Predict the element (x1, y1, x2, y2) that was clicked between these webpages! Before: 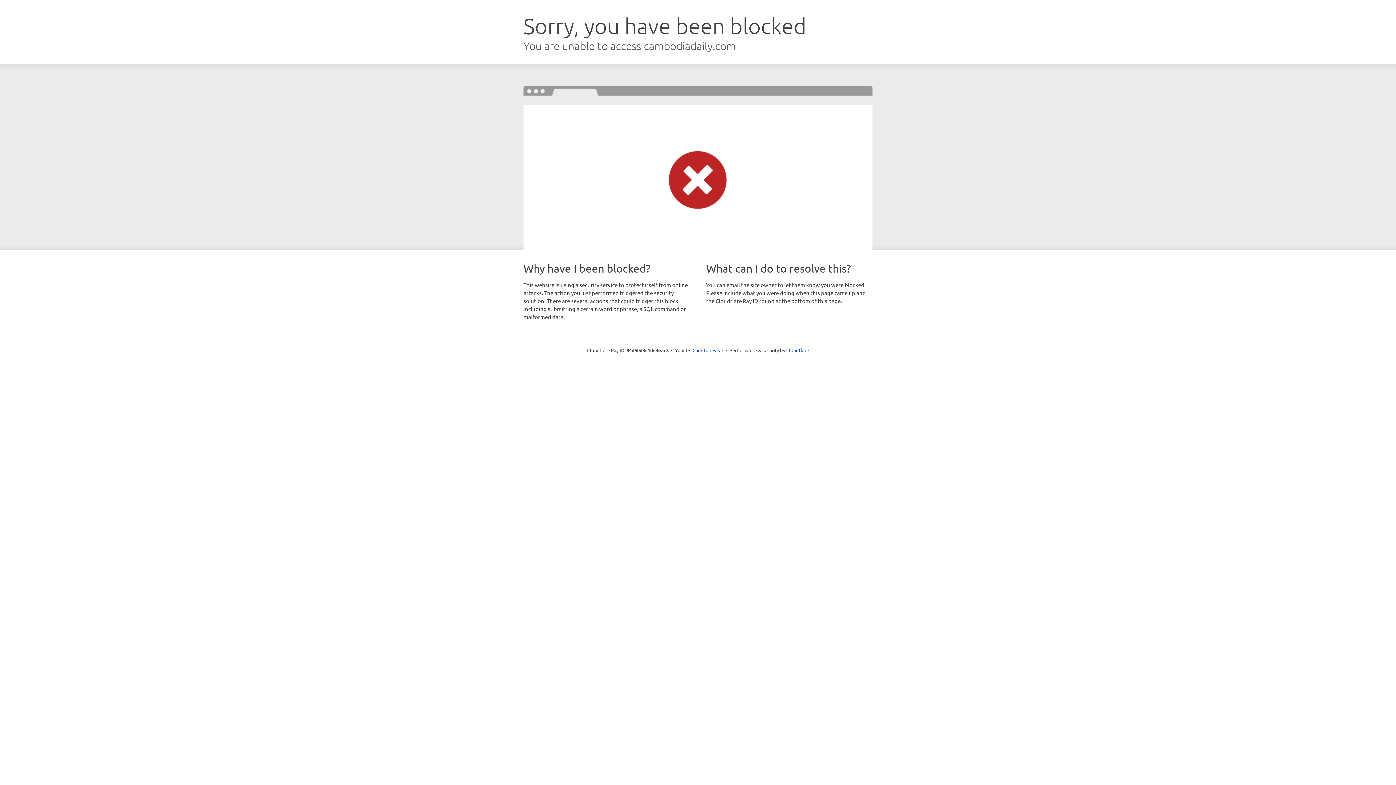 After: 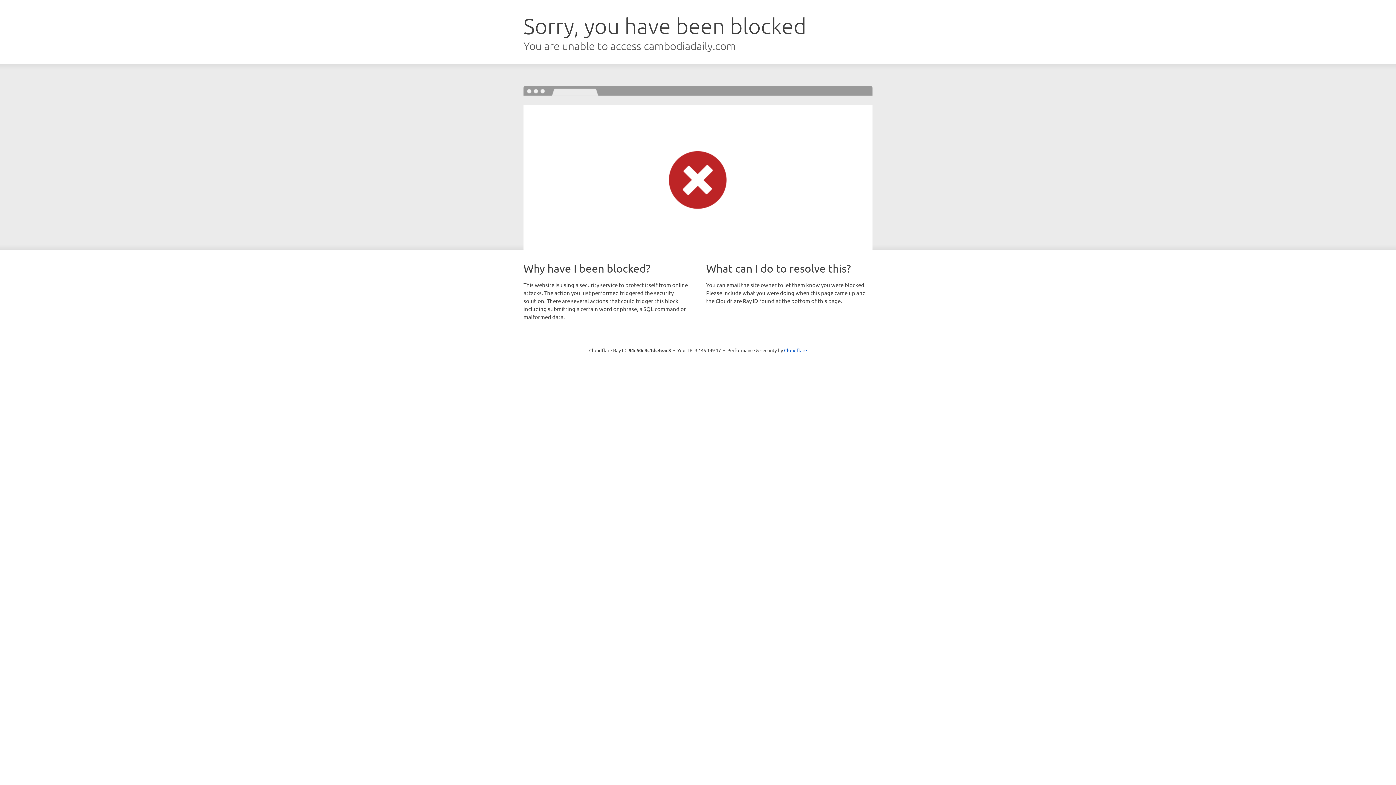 Action: bbox: (692, 346, 723, 353) label: Click to reveal